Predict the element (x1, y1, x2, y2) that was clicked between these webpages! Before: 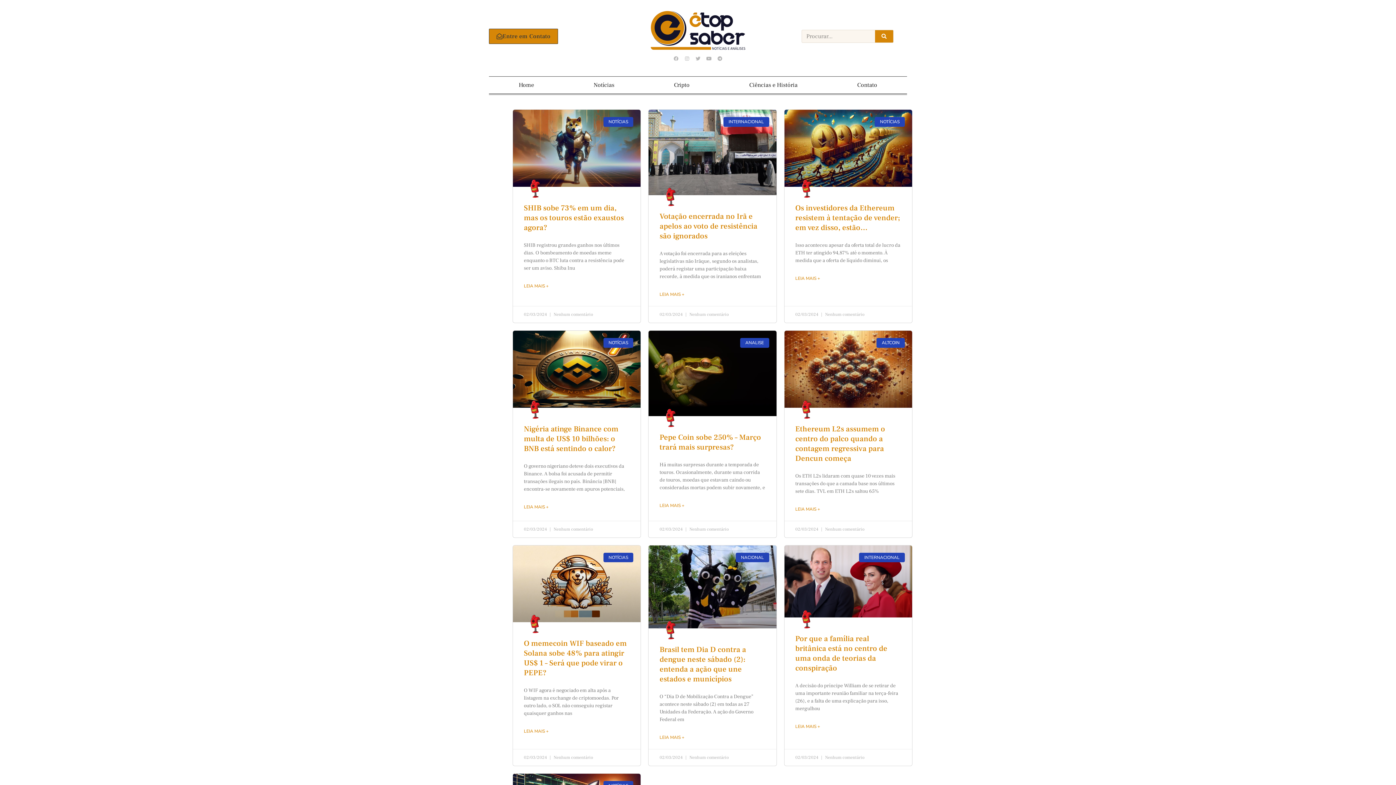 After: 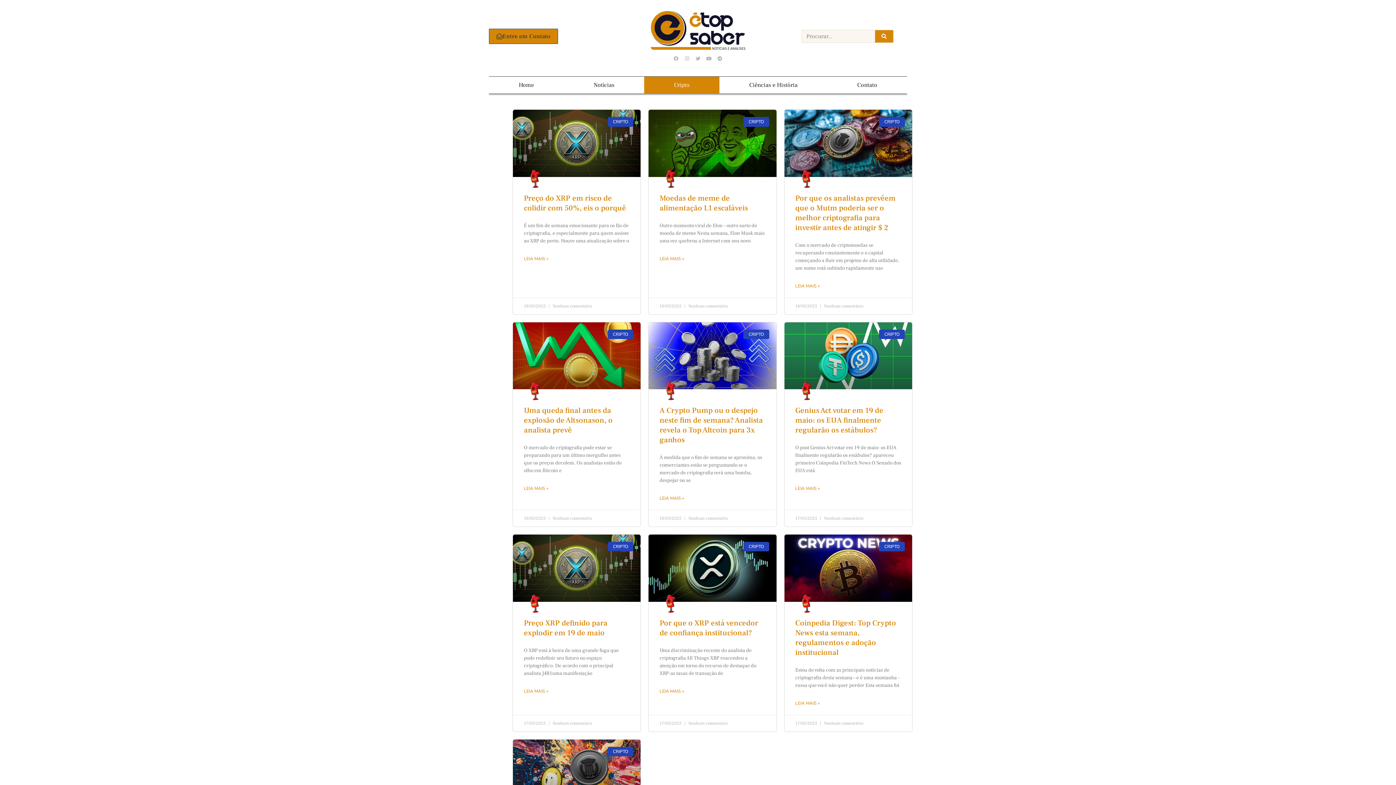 Action: label: Cripto bbox: (644, 76, 719, 93)